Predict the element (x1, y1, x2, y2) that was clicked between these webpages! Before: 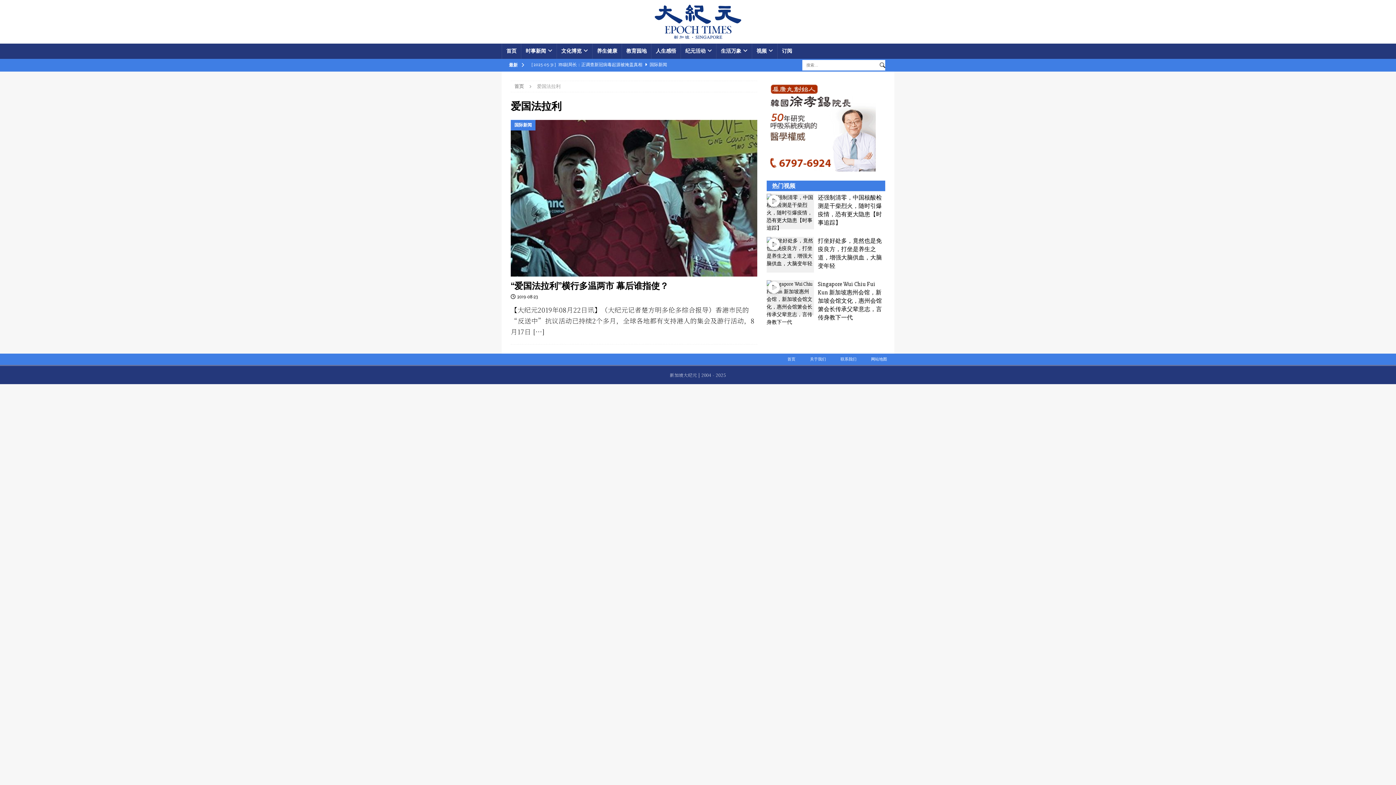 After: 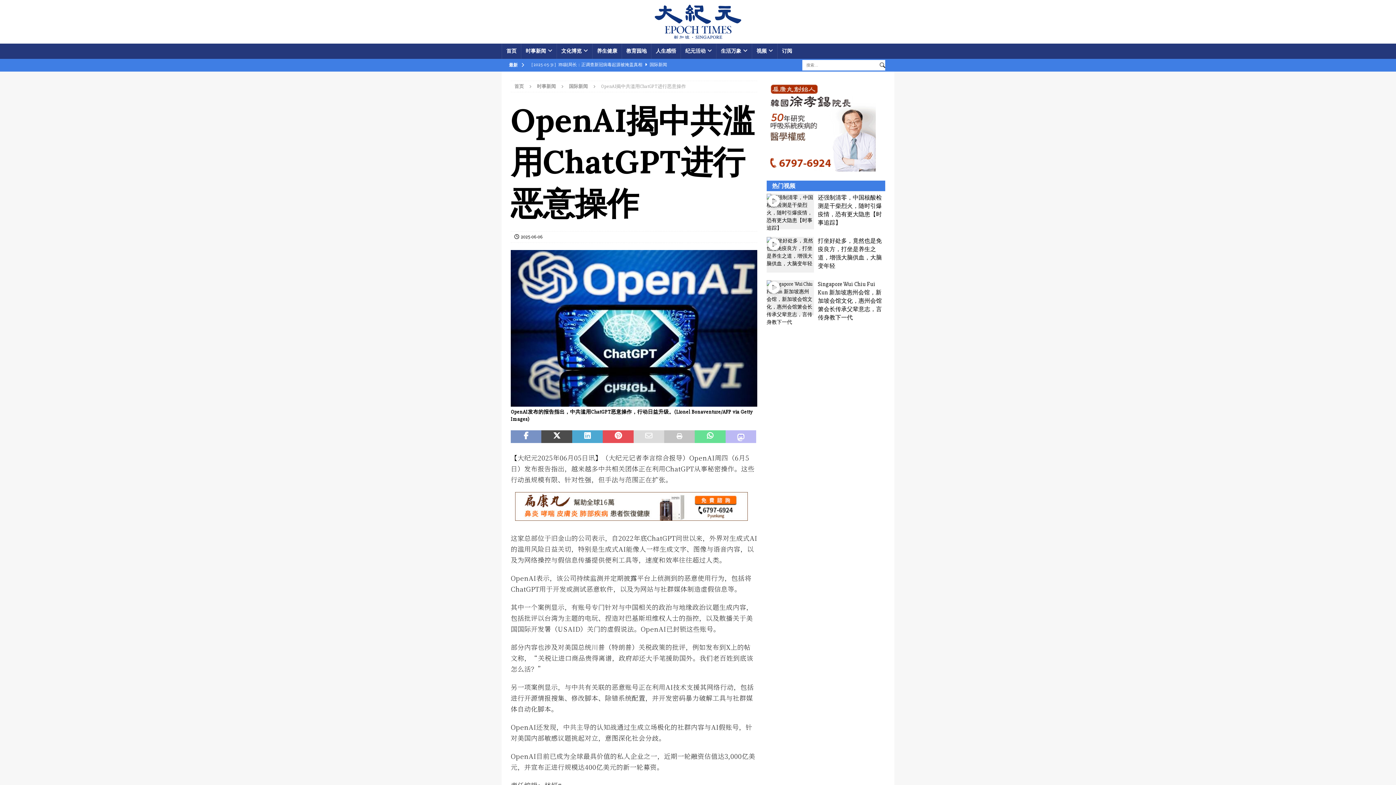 Action: bbox: (531, 58, 753, 71) label: [ 2025-06-06 ] OpenAI揭中共滥用ChatGPT进行恶意操作  国际新闻